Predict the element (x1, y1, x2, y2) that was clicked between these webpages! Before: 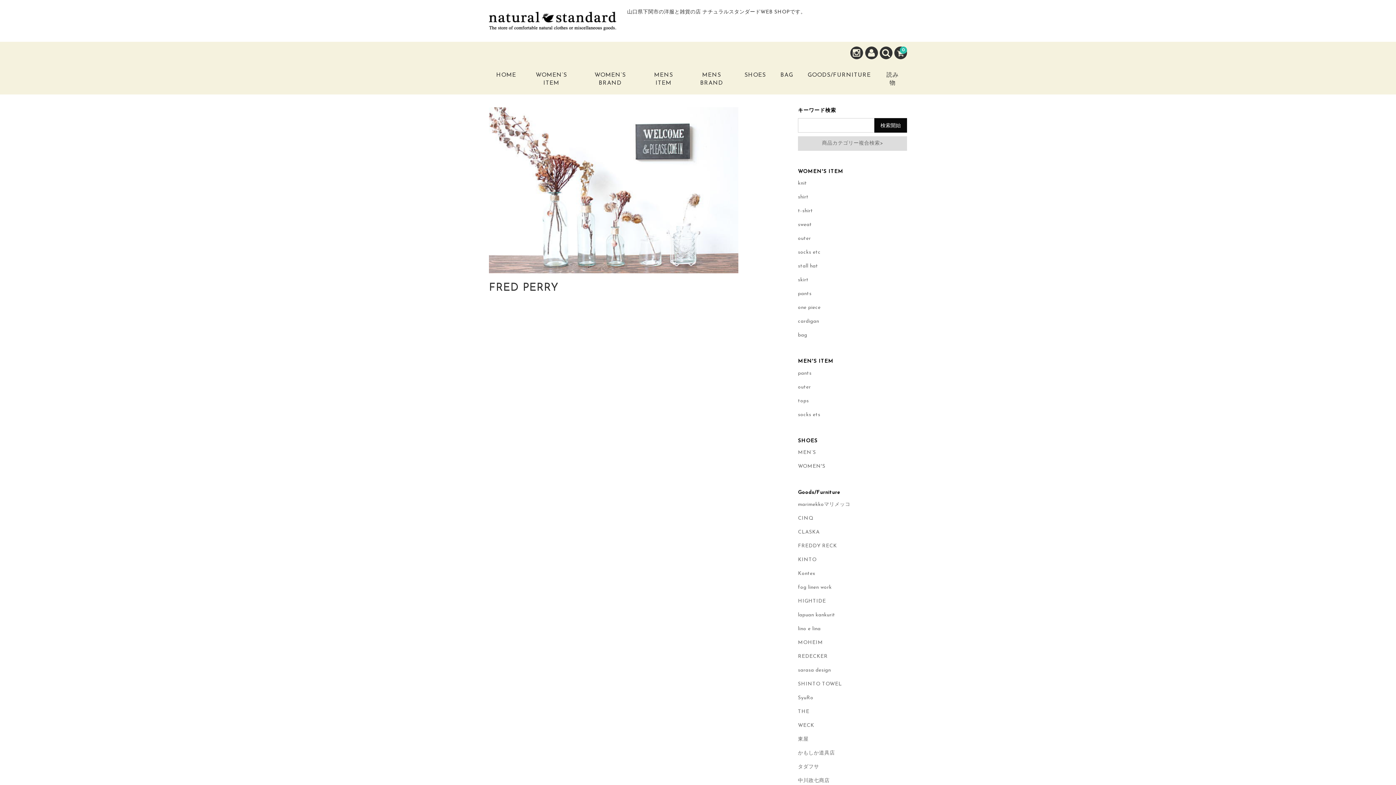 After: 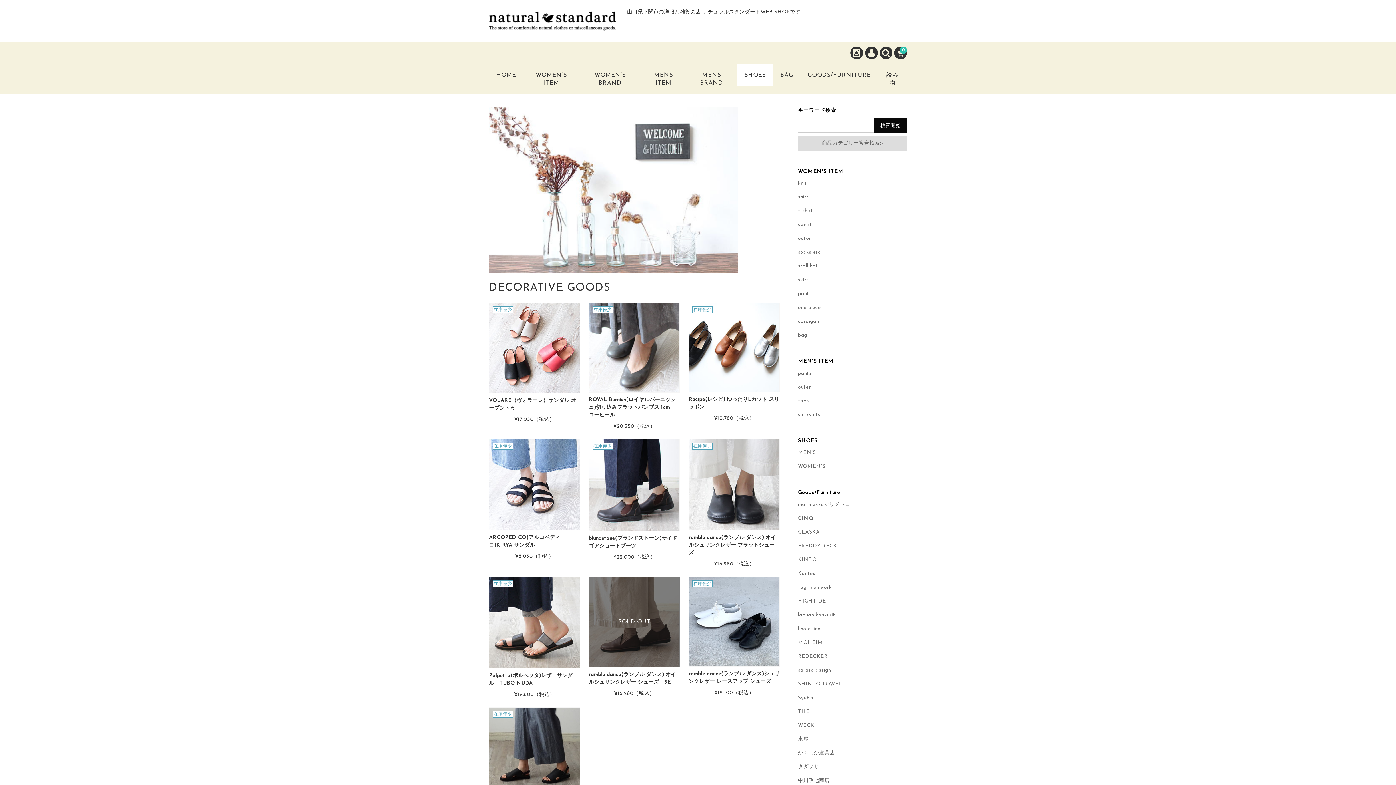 Action: label: SHOES bbox: (737, 63, 773, 86)